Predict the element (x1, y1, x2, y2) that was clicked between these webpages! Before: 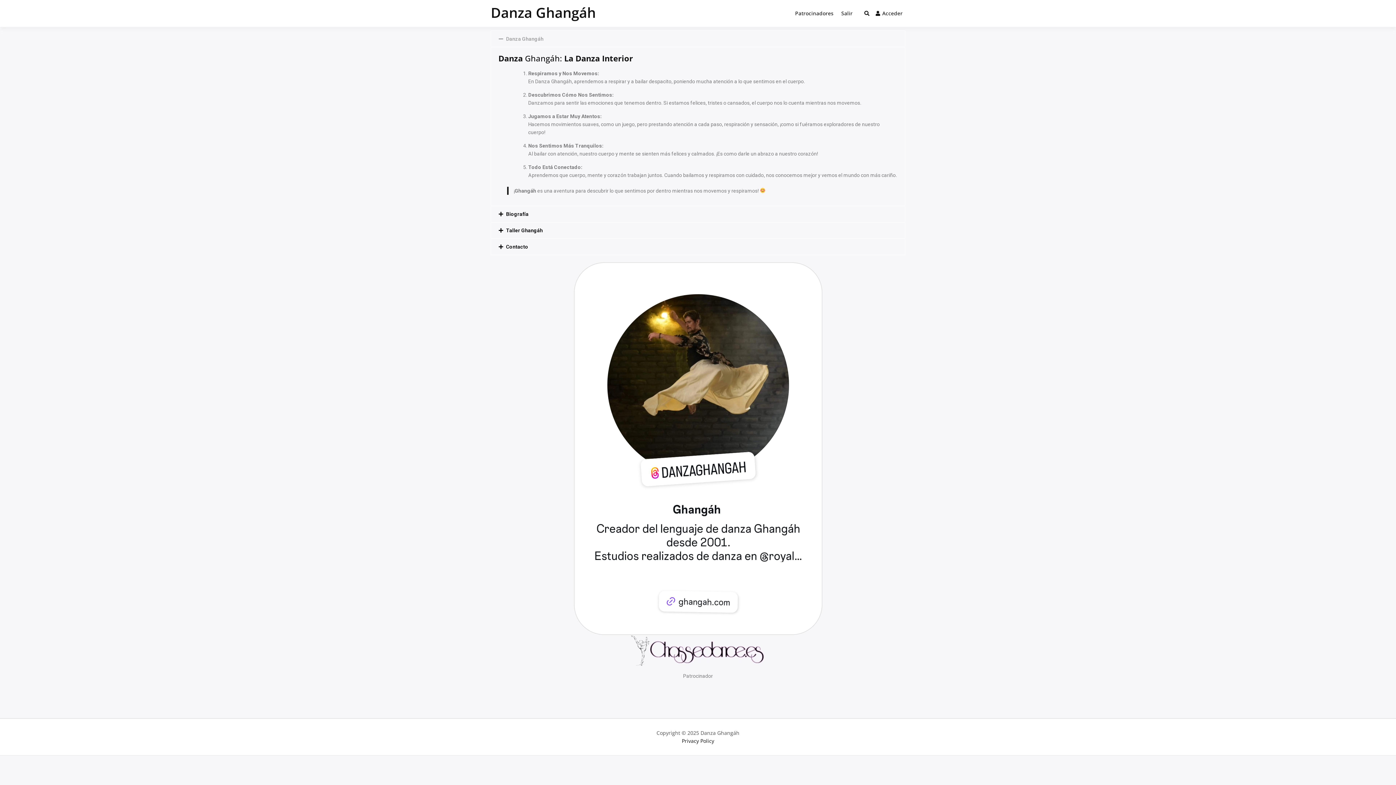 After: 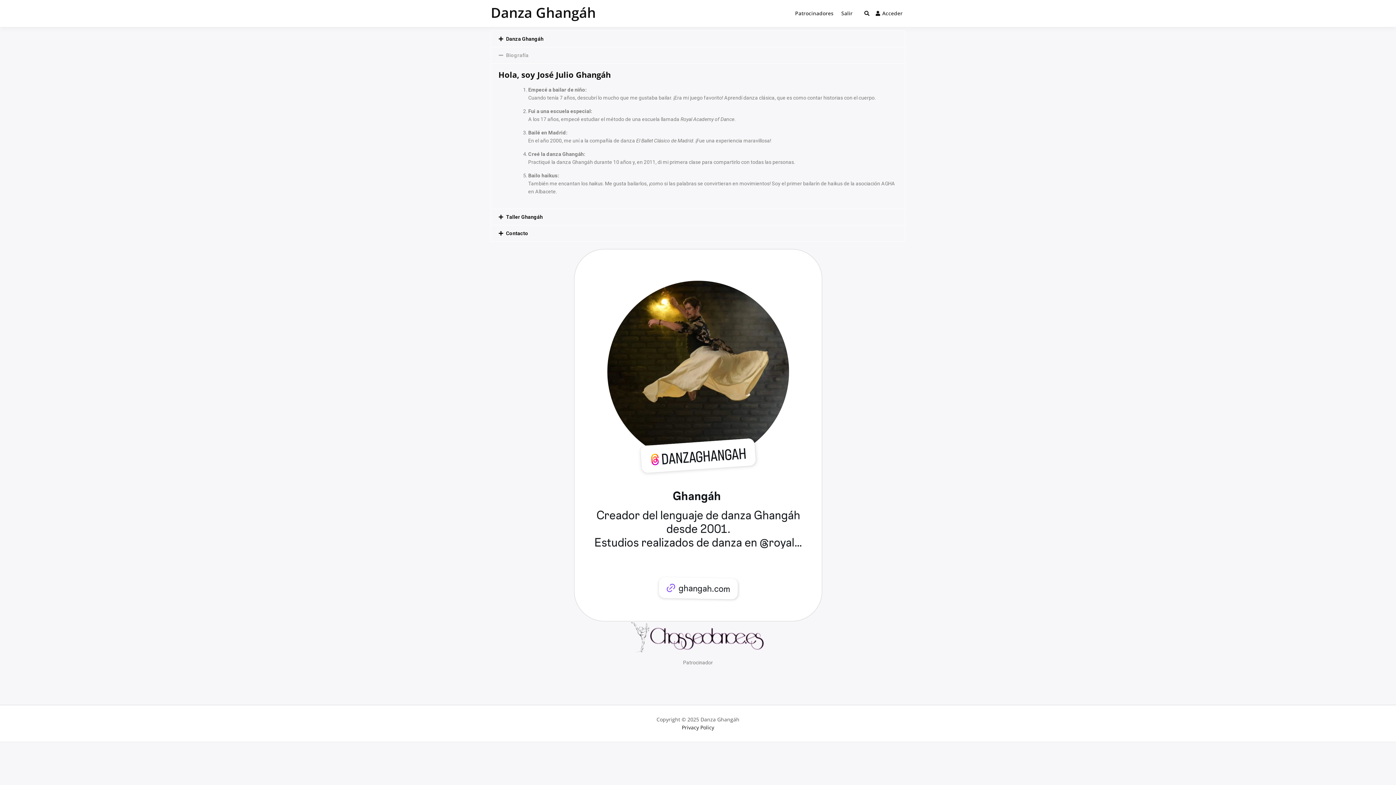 Action: label: Biografía bbox: (491, 206, 905, 222)